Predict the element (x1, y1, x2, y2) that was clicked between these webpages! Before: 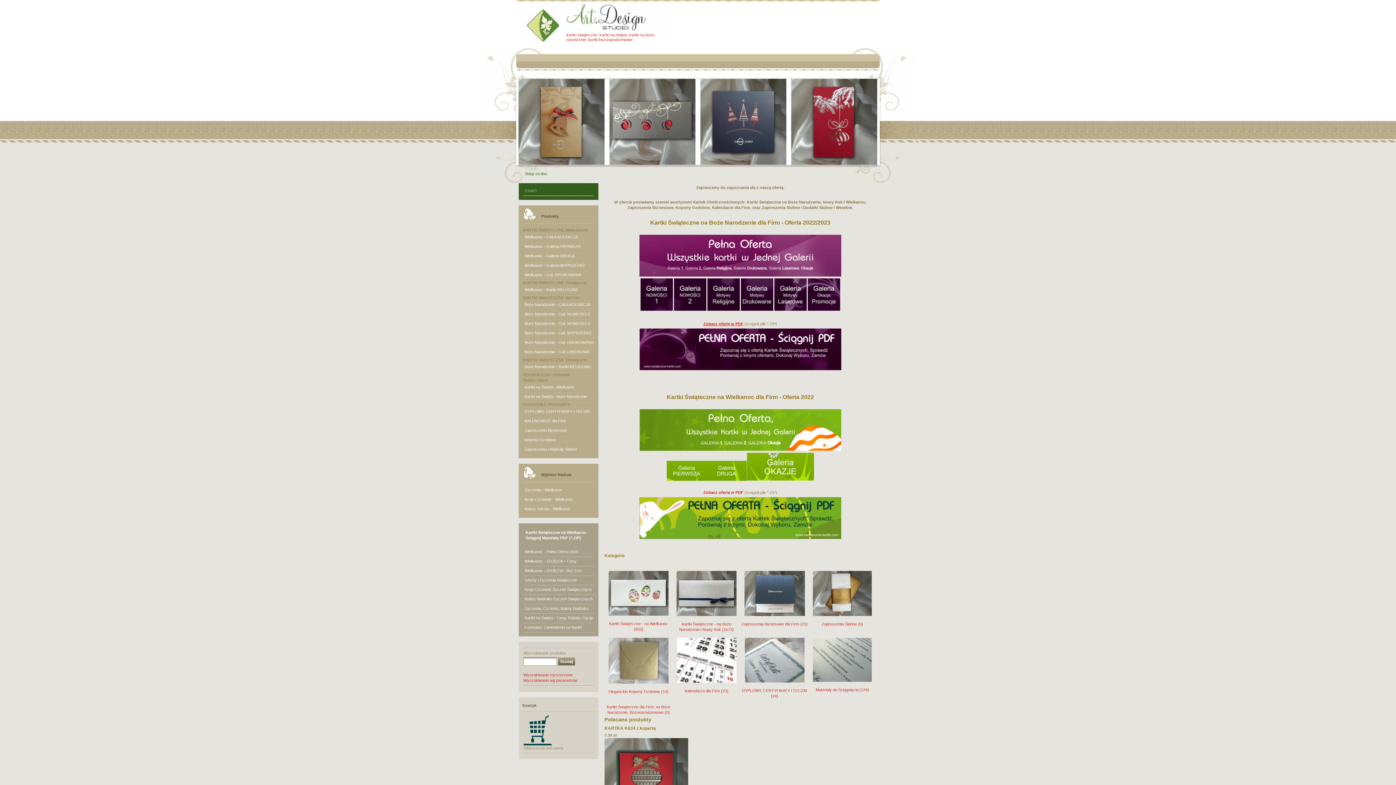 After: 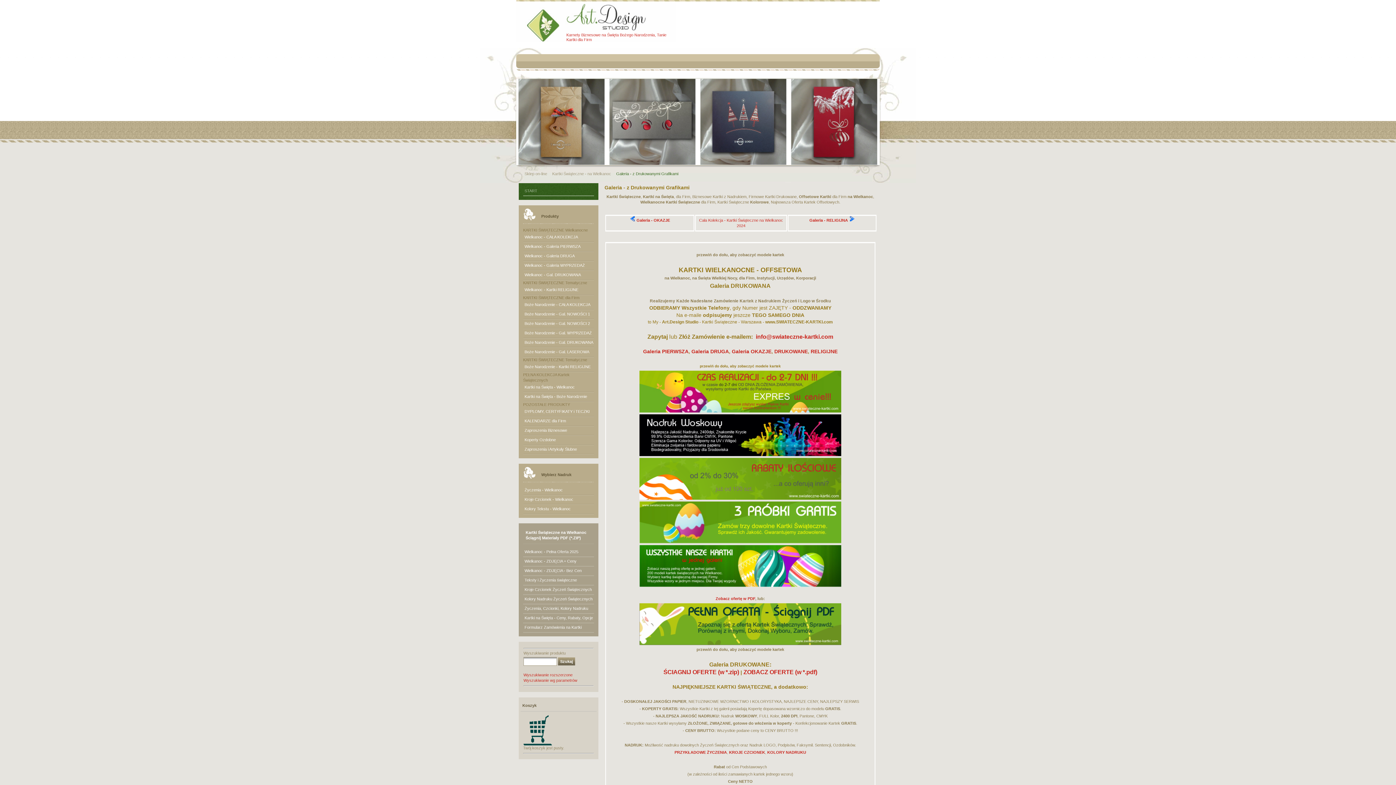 Action: label: Wielkanoc - Gal. DRUKOWANA bbox: (523, 270, 594, 280)